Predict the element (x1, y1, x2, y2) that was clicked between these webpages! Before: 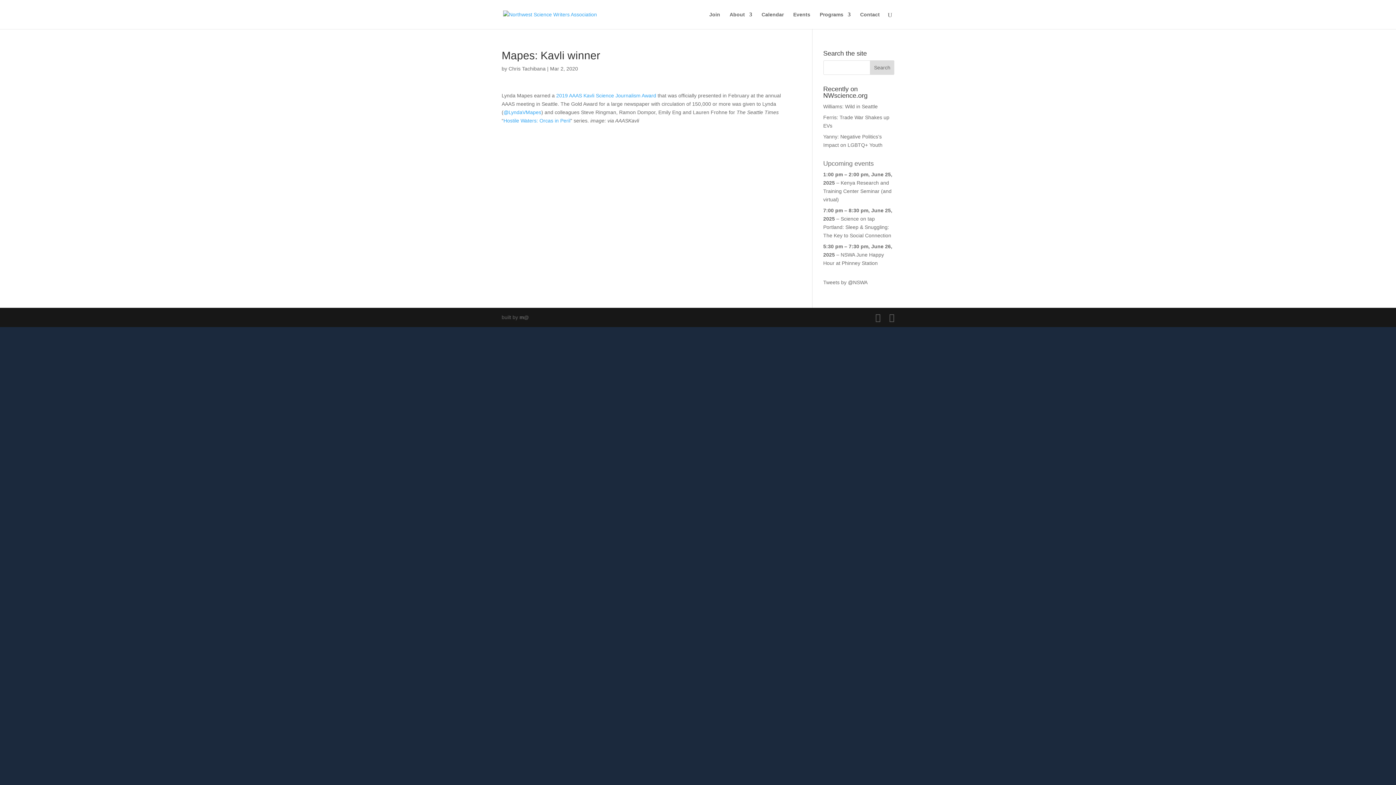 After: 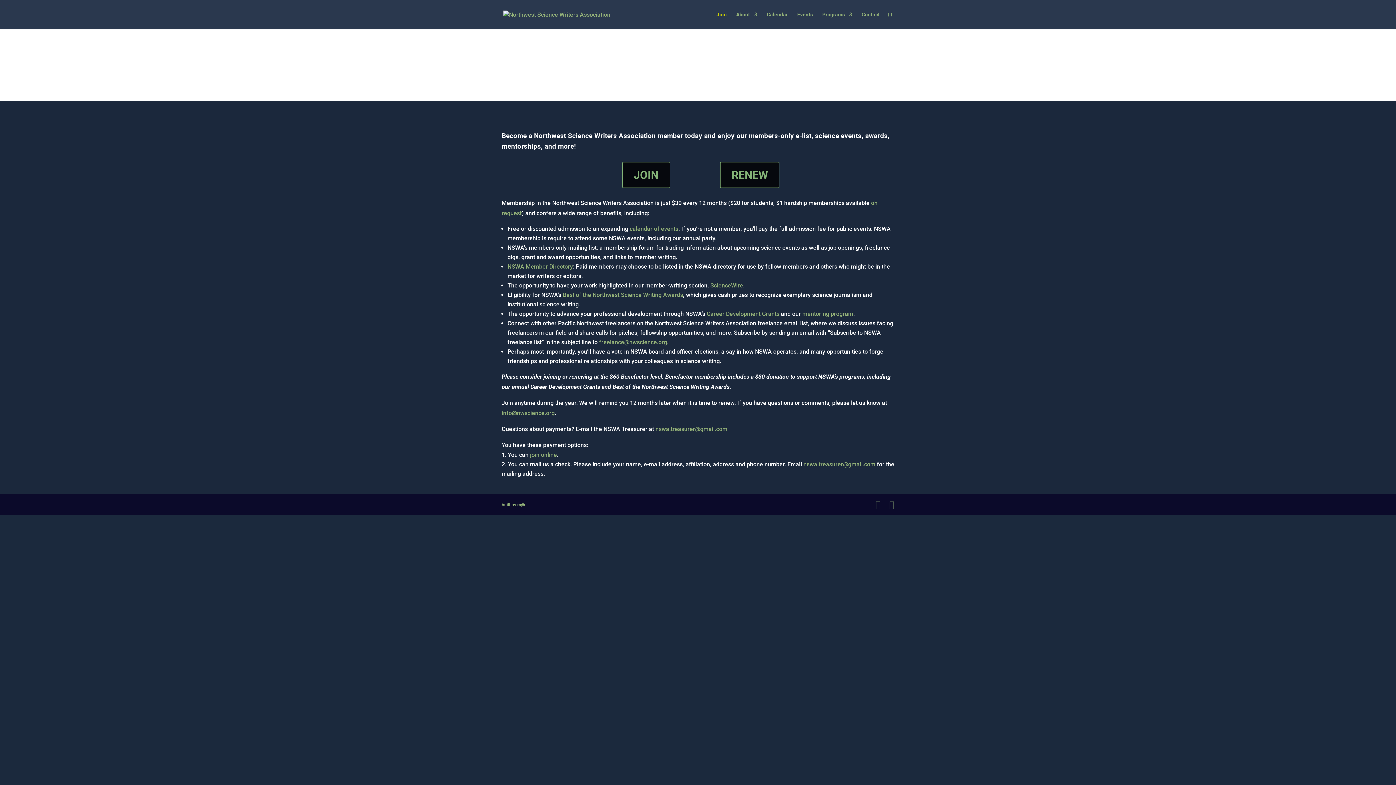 Action: label: Join bbox: (709, 12, 720, 29)